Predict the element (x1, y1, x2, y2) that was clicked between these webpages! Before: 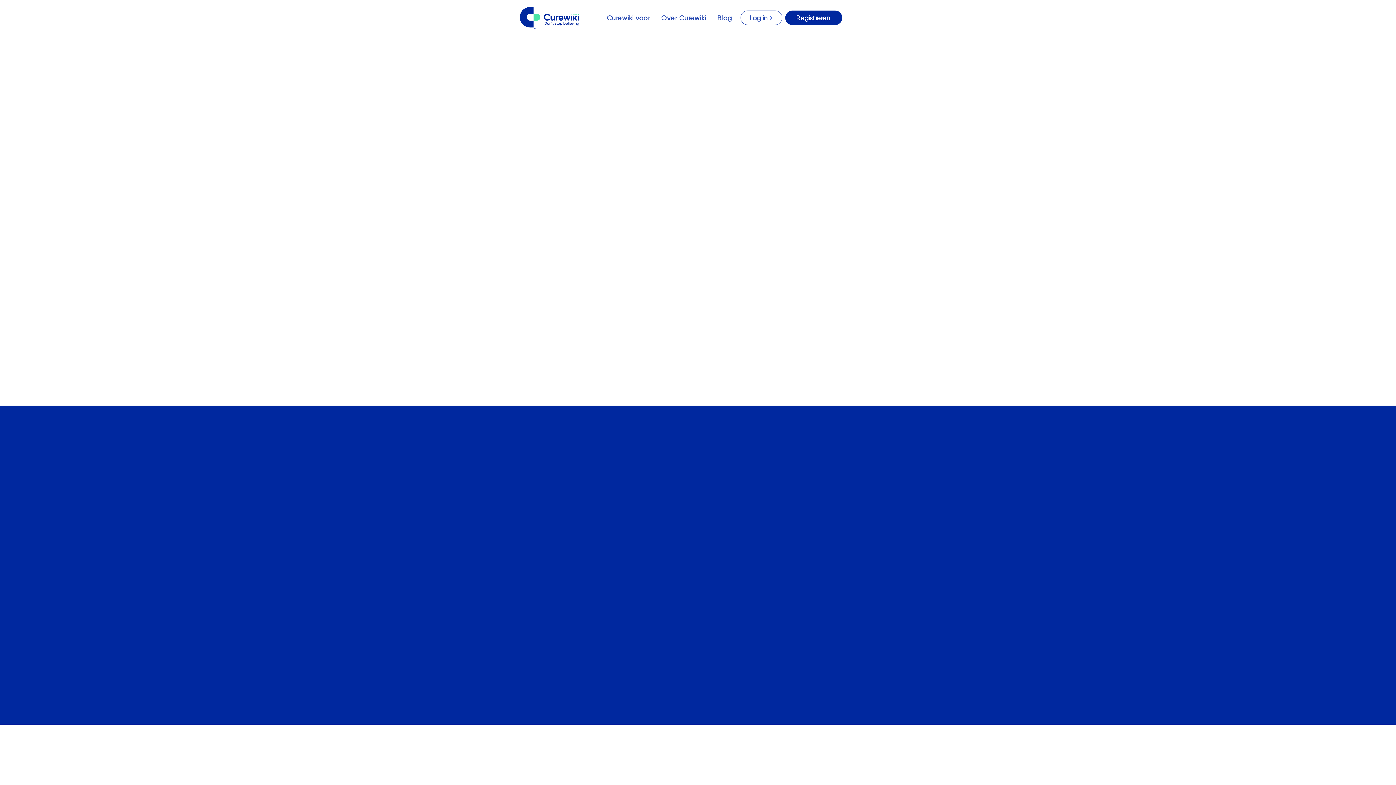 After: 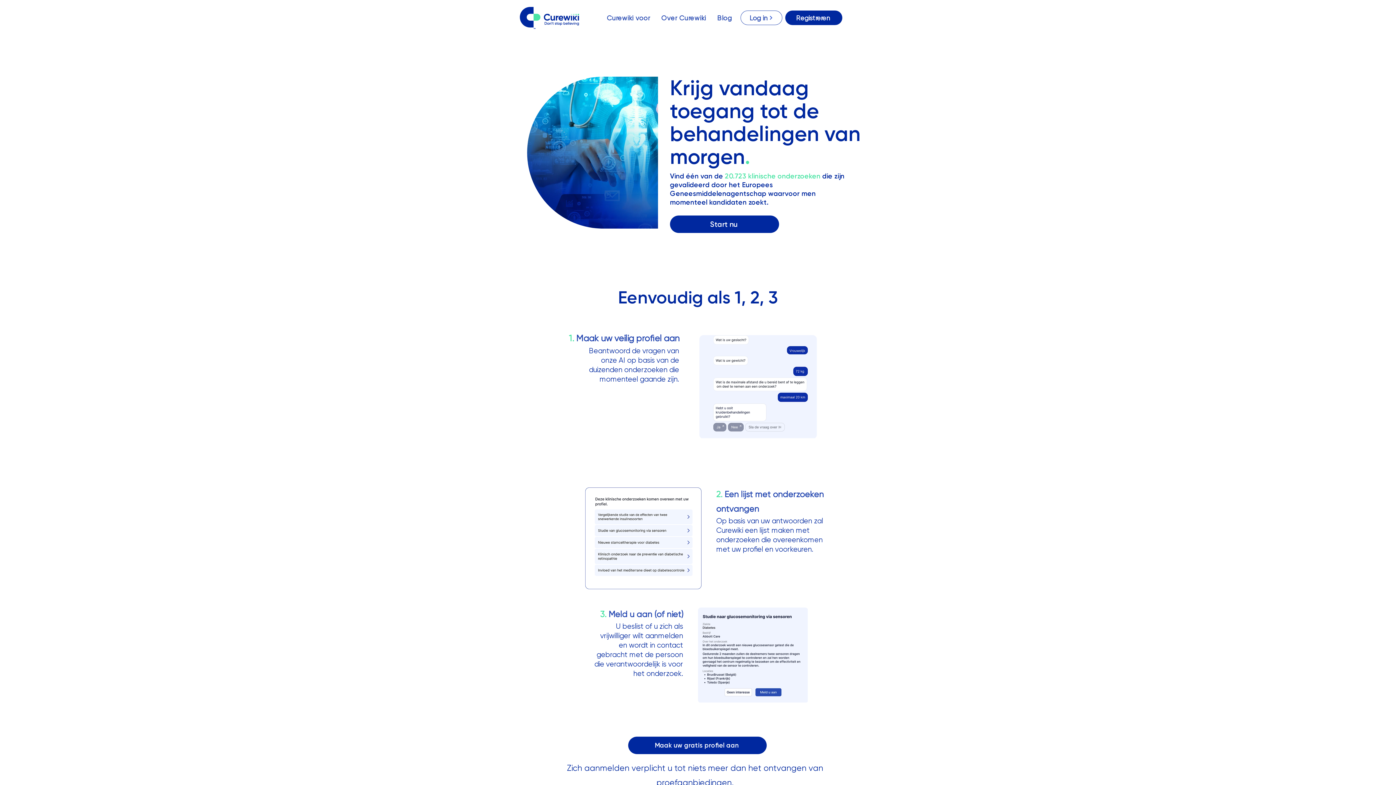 Action: label: Ontdek Curewiki bbox: (709, 350, 796, 368)